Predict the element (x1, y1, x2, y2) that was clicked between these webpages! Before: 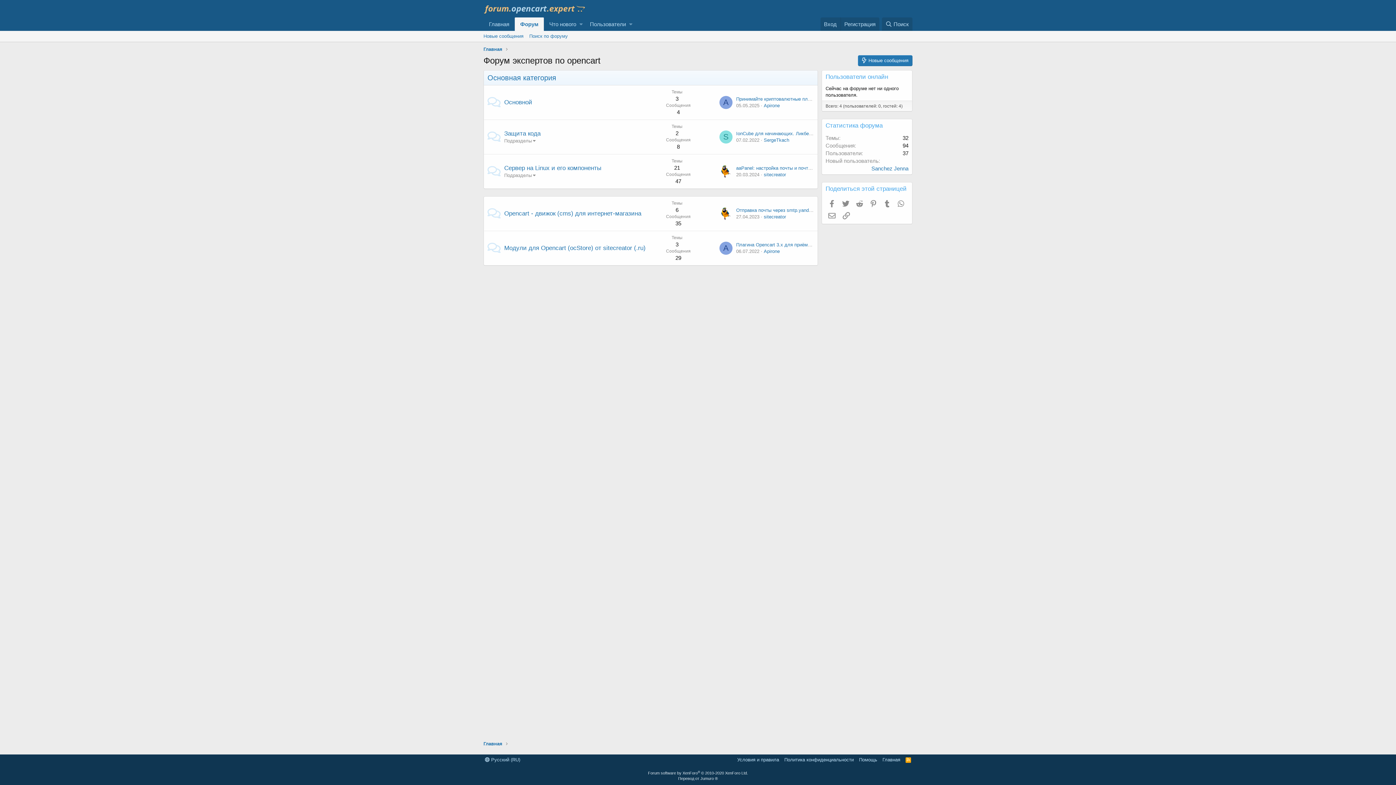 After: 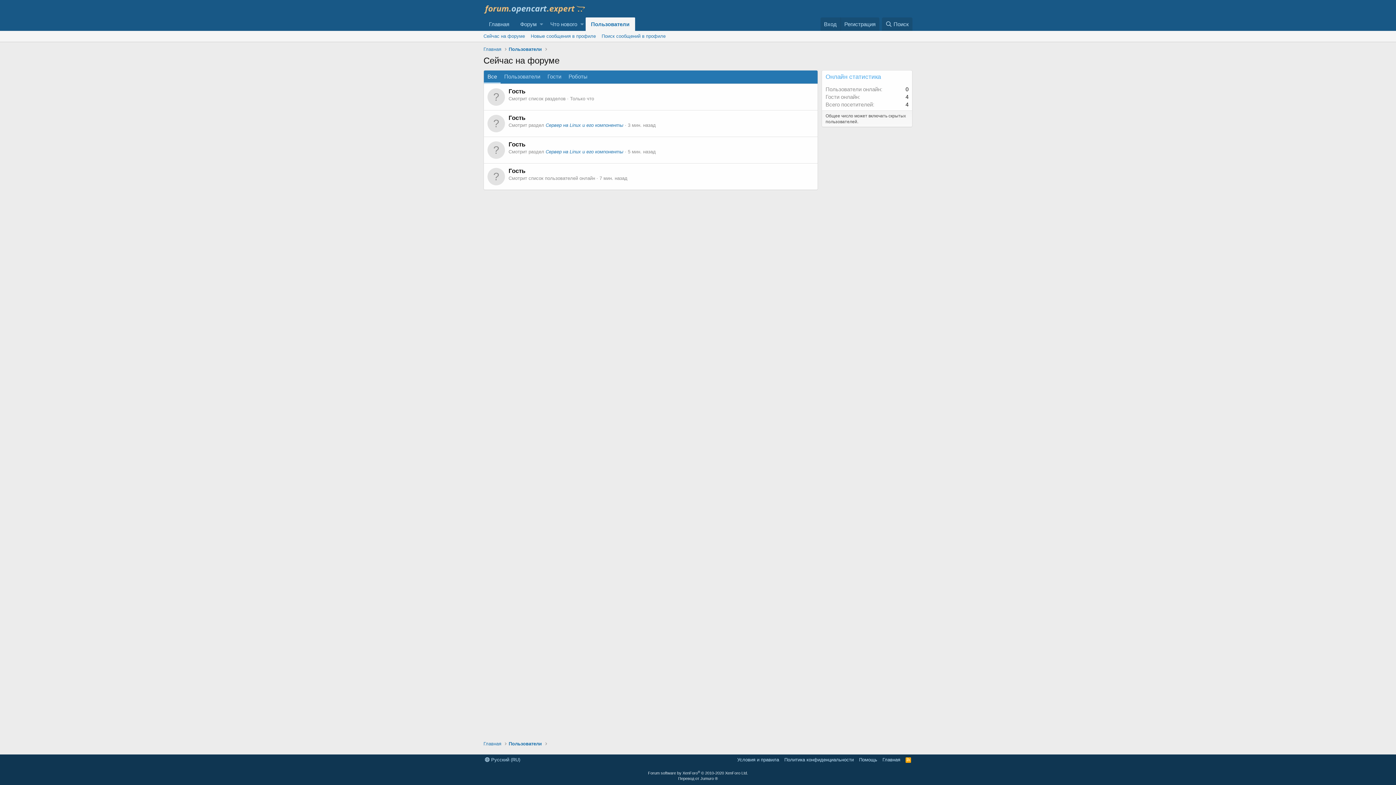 Action: label: Пользователи онлайн bbox: (825, 73, 888, 80)